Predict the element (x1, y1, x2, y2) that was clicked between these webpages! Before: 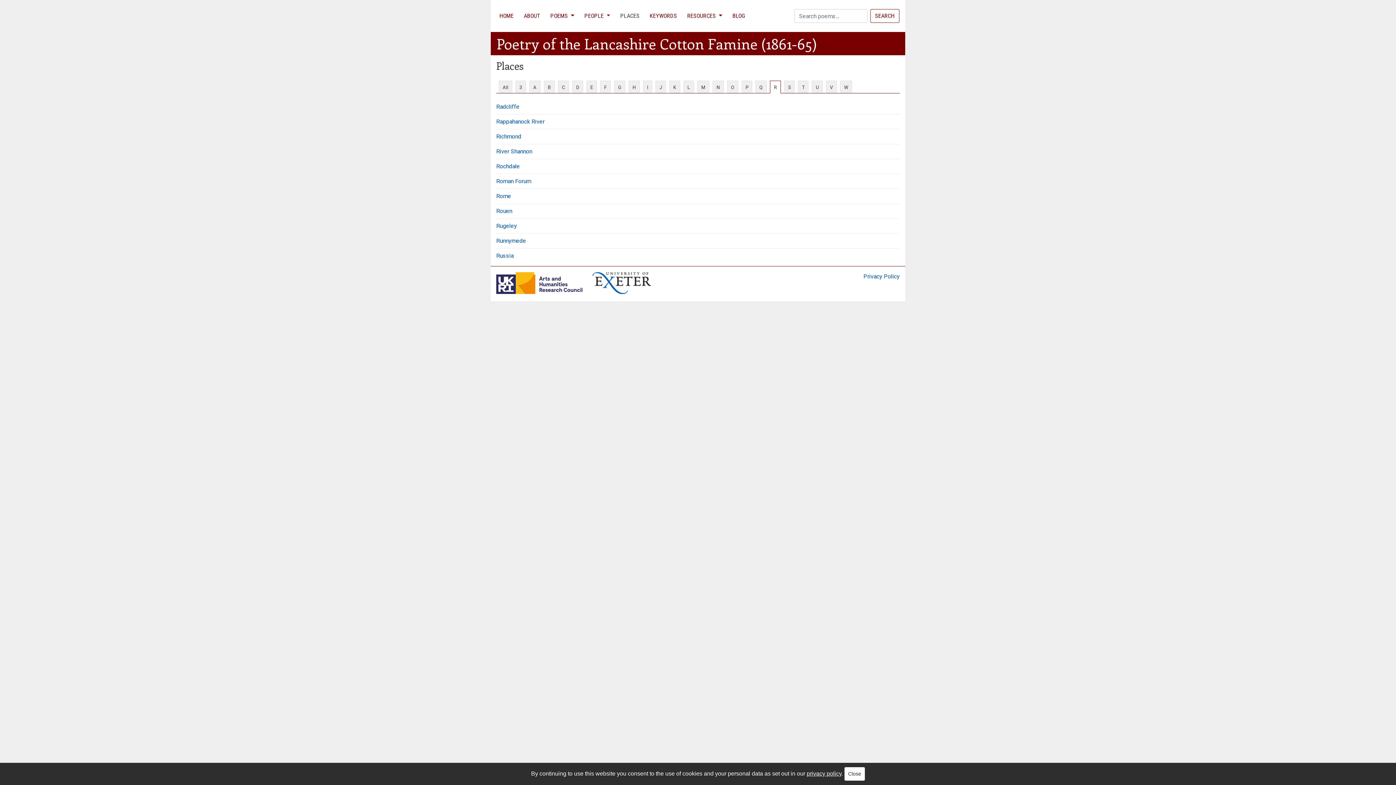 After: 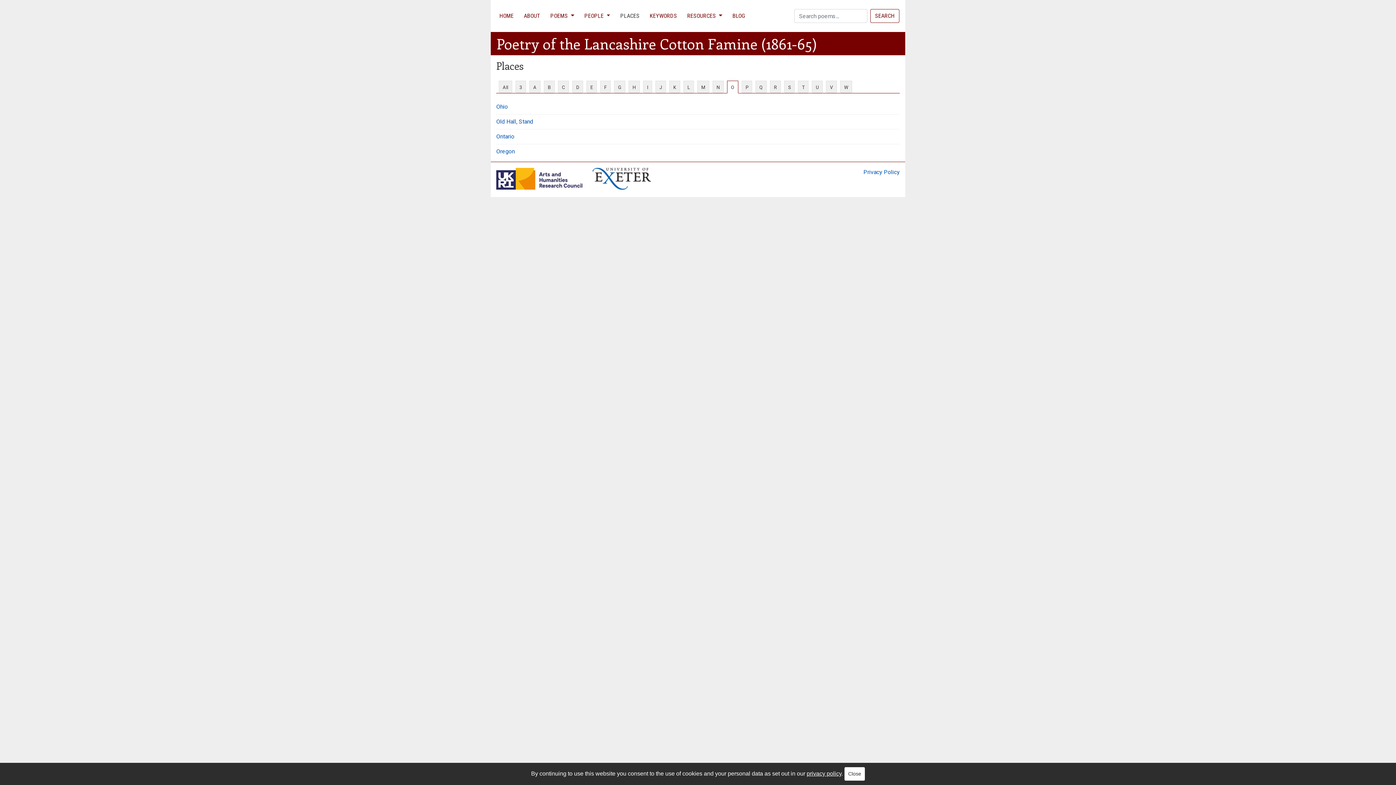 Action: bbox: (727, 80, 738, 93) label: O